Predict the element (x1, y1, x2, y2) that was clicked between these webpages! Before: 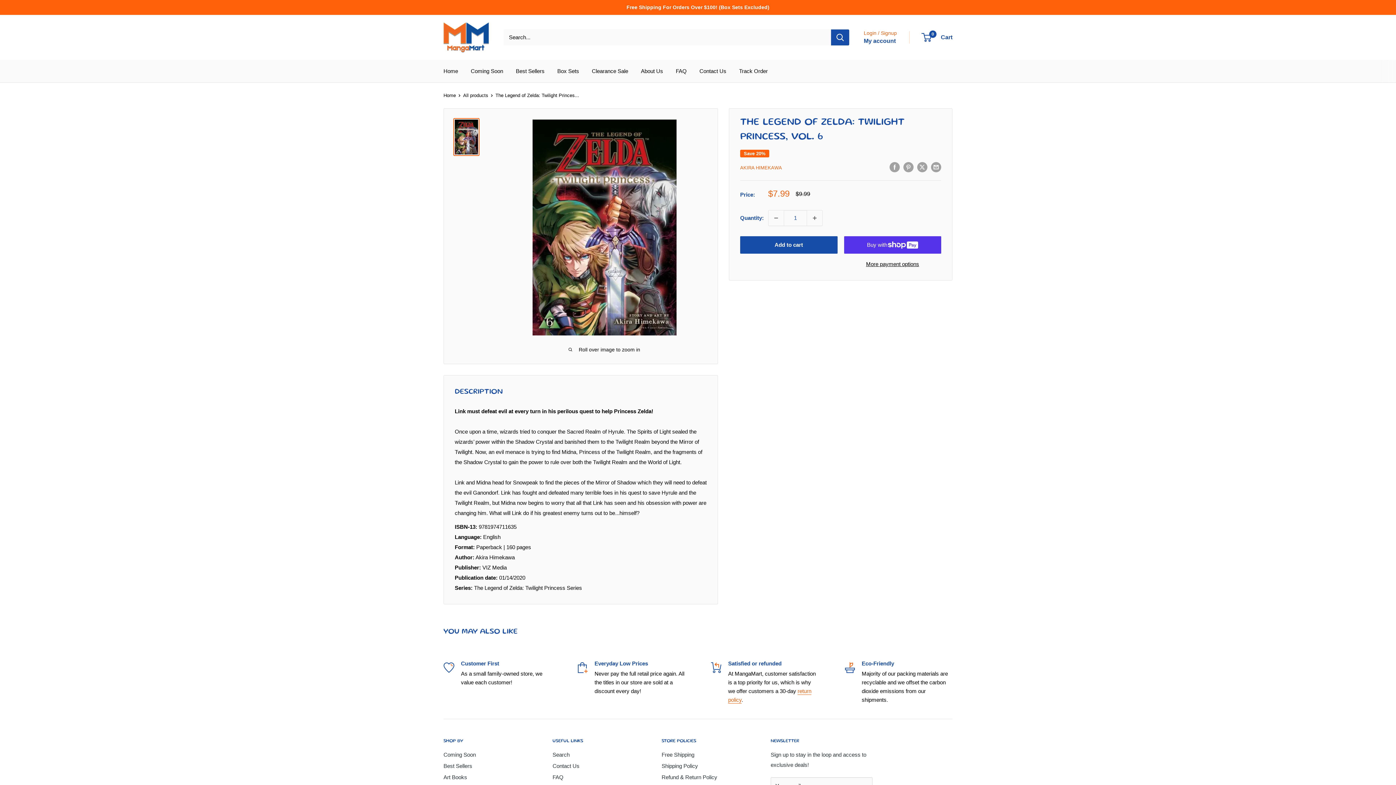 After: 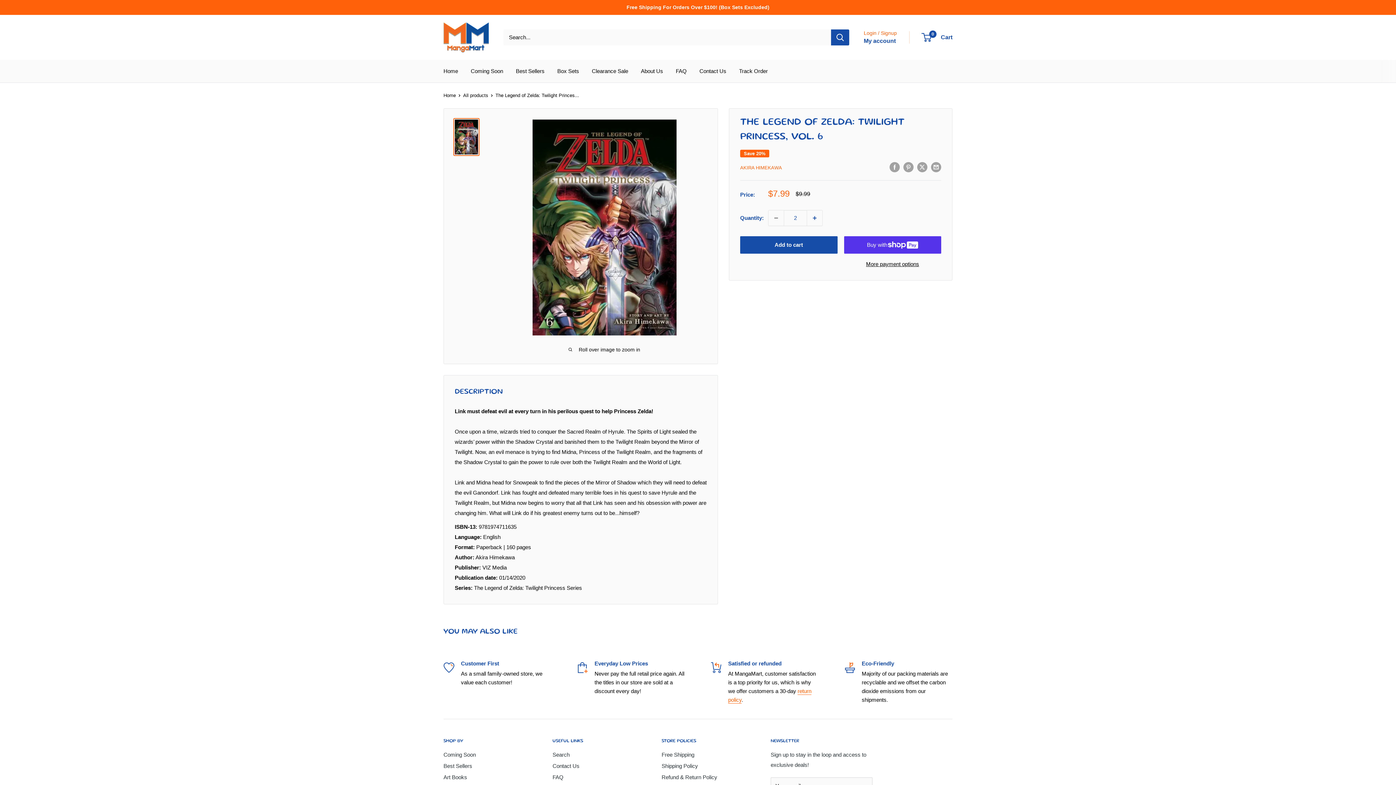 Action: bbox: (807, 210, 822, 225) label: Increase quantity